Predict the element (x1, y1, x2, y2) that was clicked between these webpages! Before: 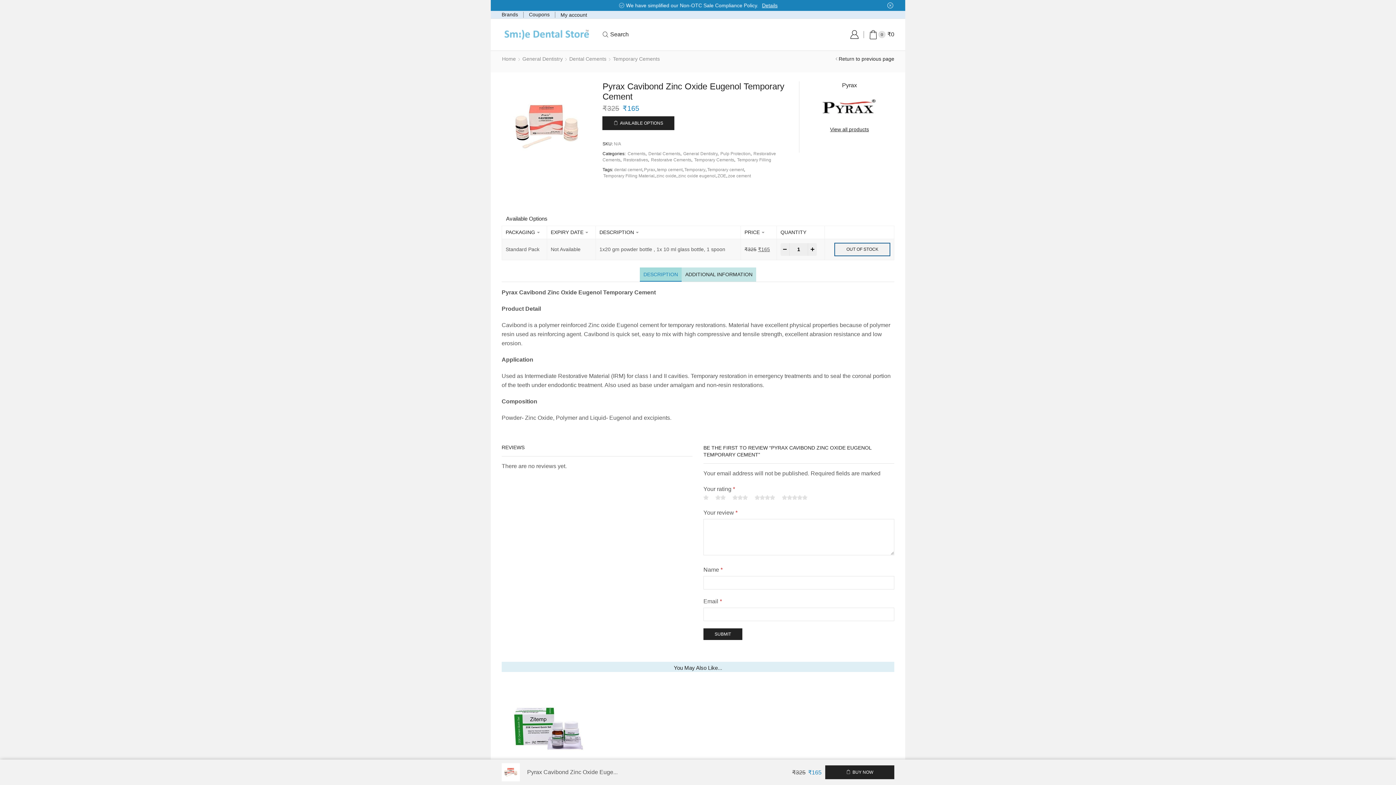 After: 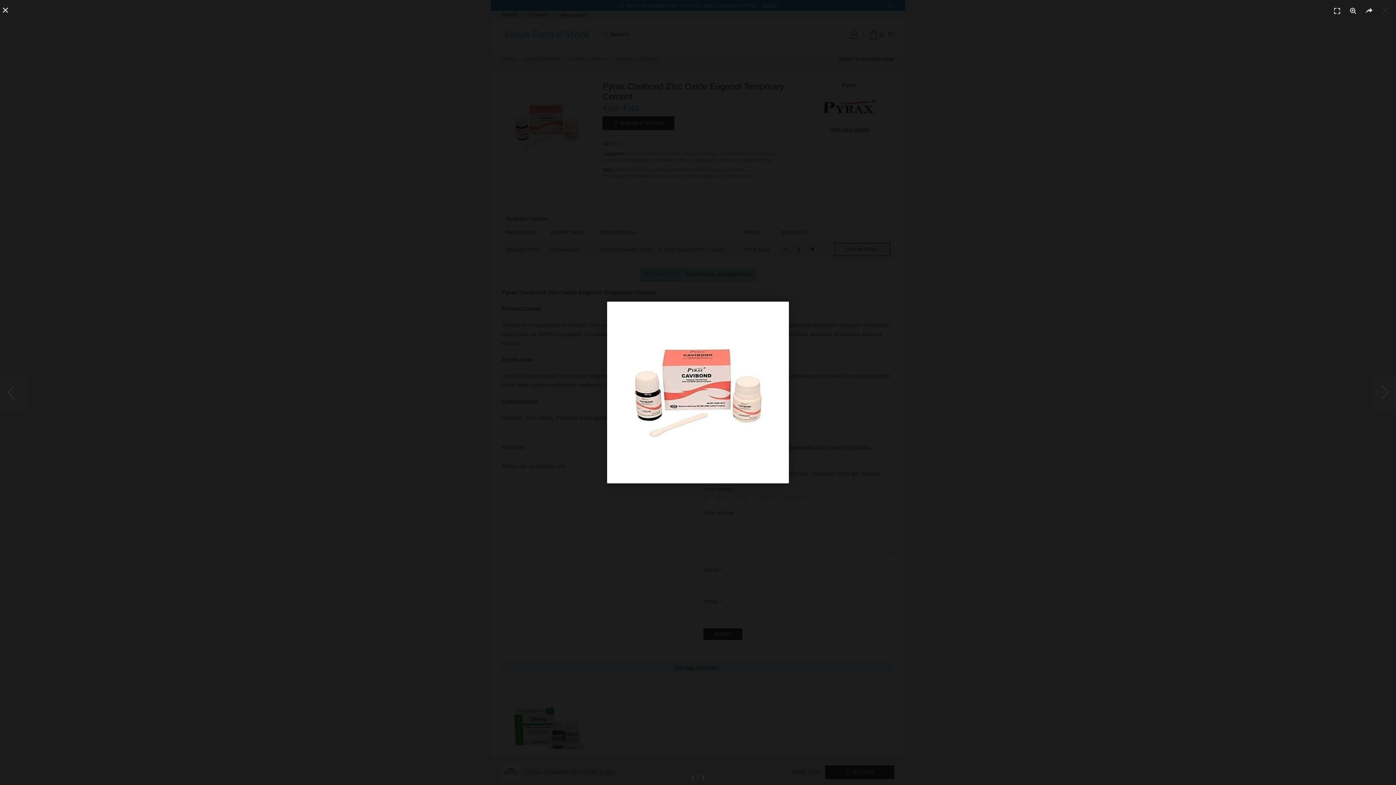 Action: bbox: (501, 122, 591, 128)